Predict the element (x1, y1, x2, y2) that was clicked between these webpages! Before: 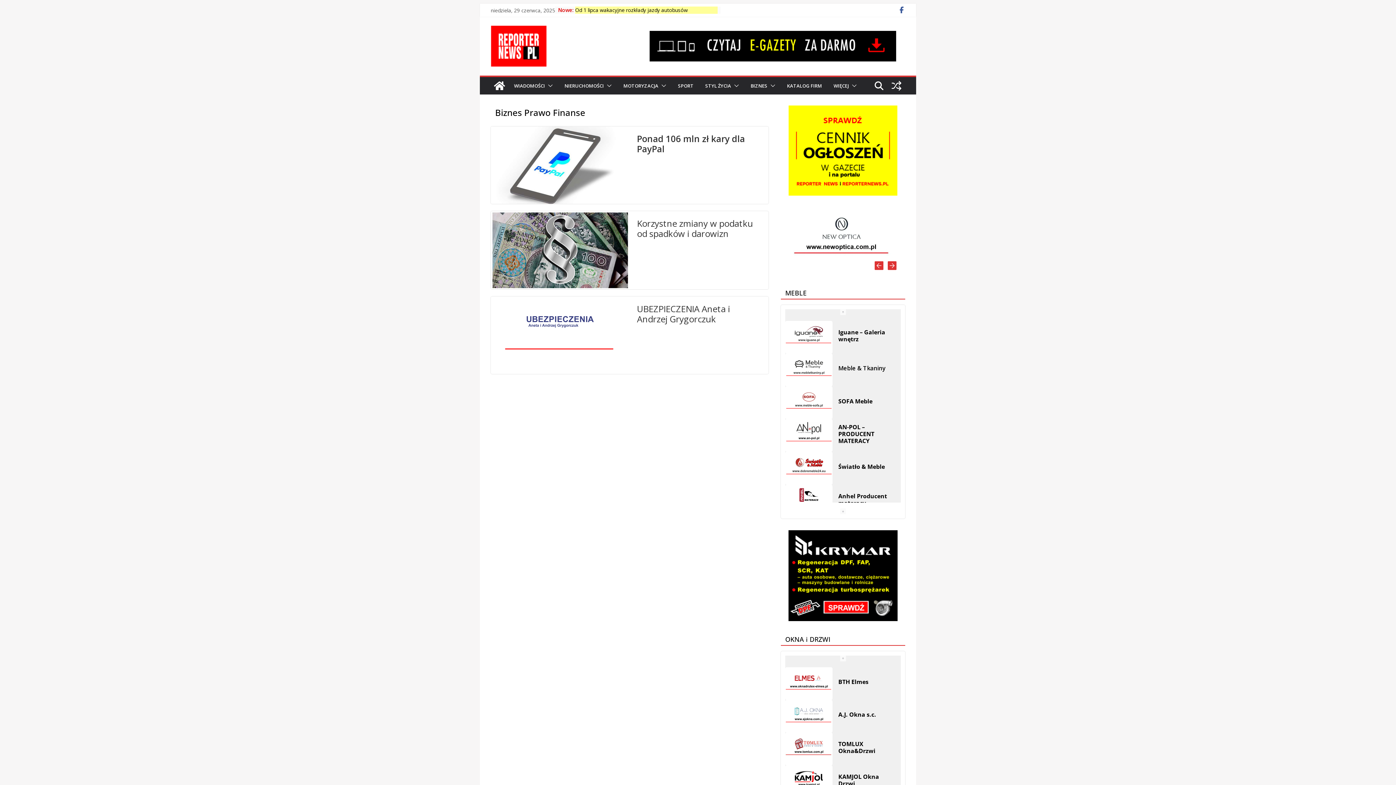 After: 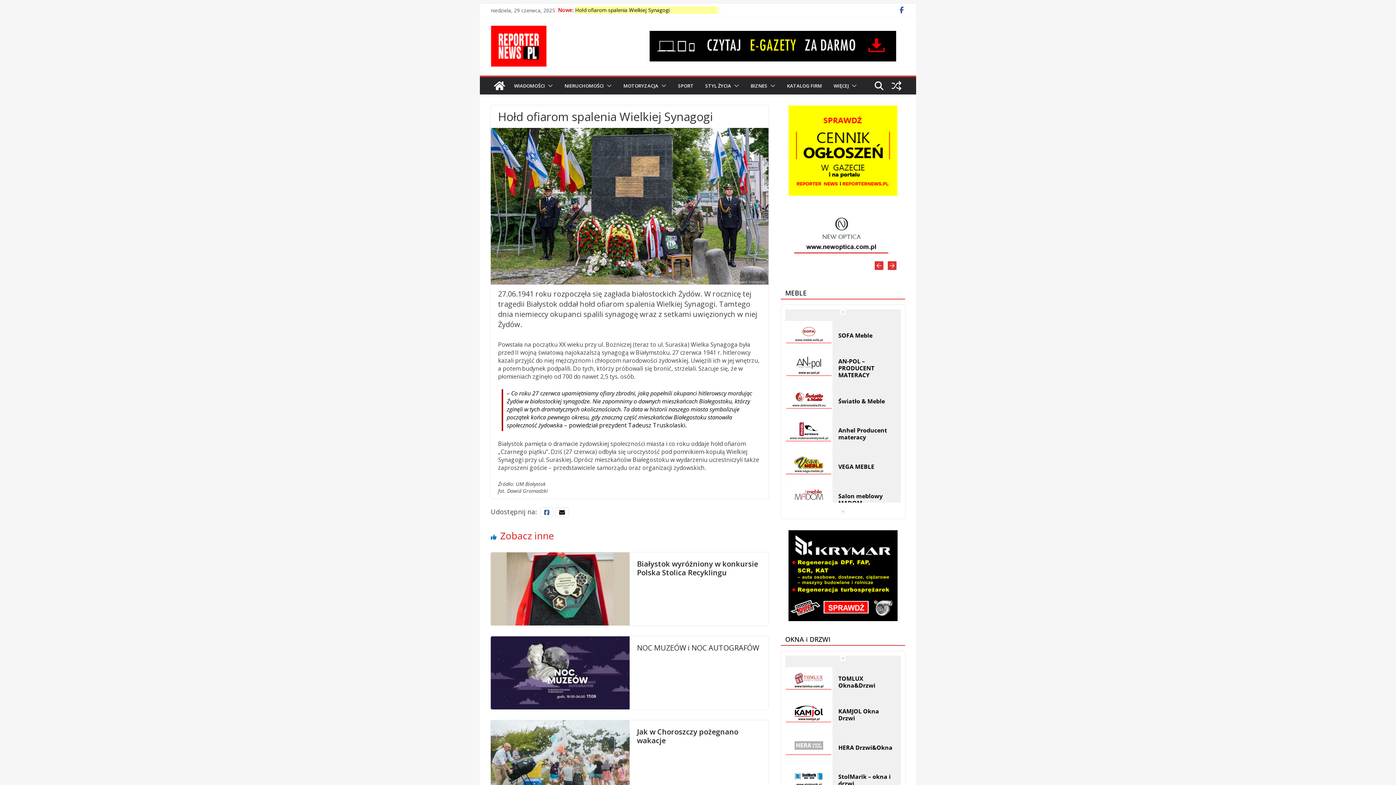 Action: bbox: (575, 6, 669, 13) label: Hołd ofiarom spalenia Wielkiej Synagogi